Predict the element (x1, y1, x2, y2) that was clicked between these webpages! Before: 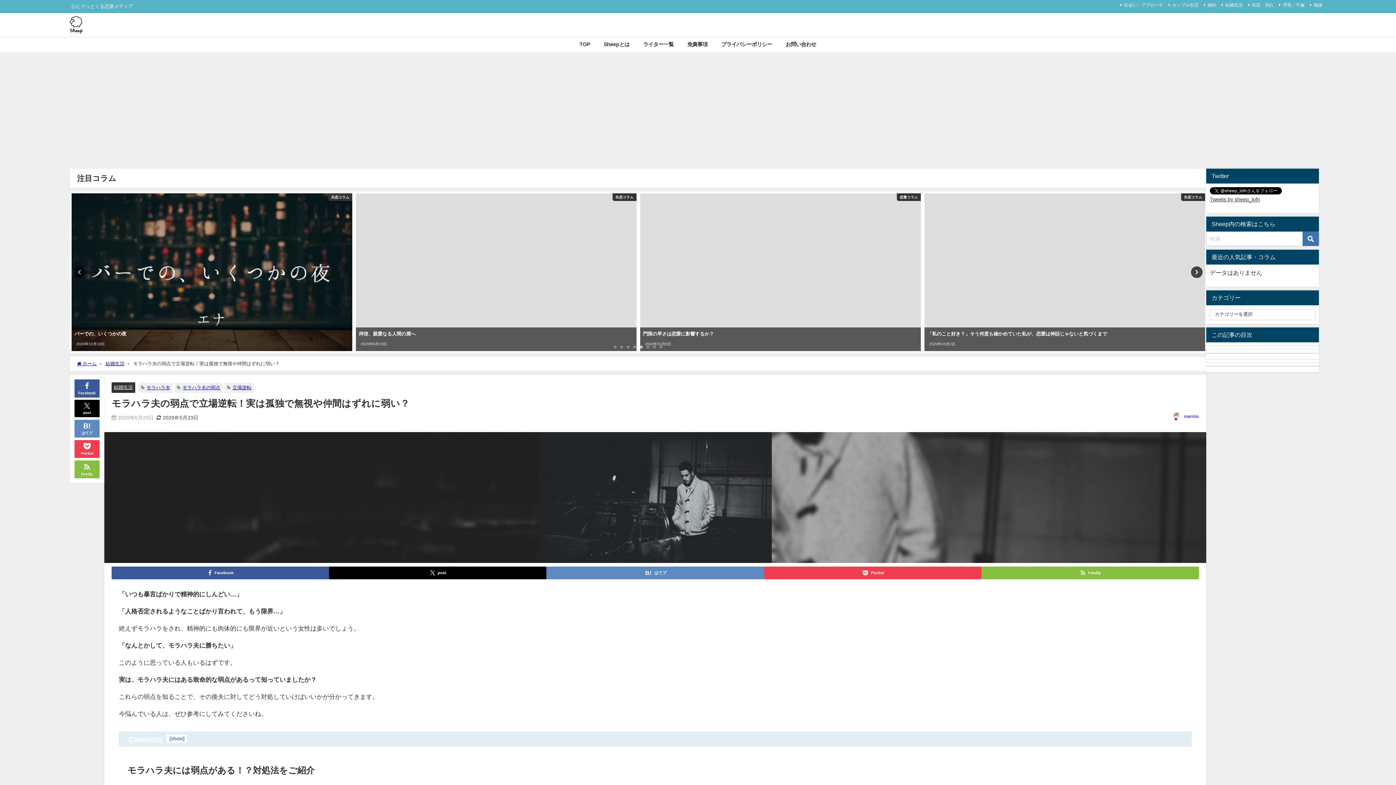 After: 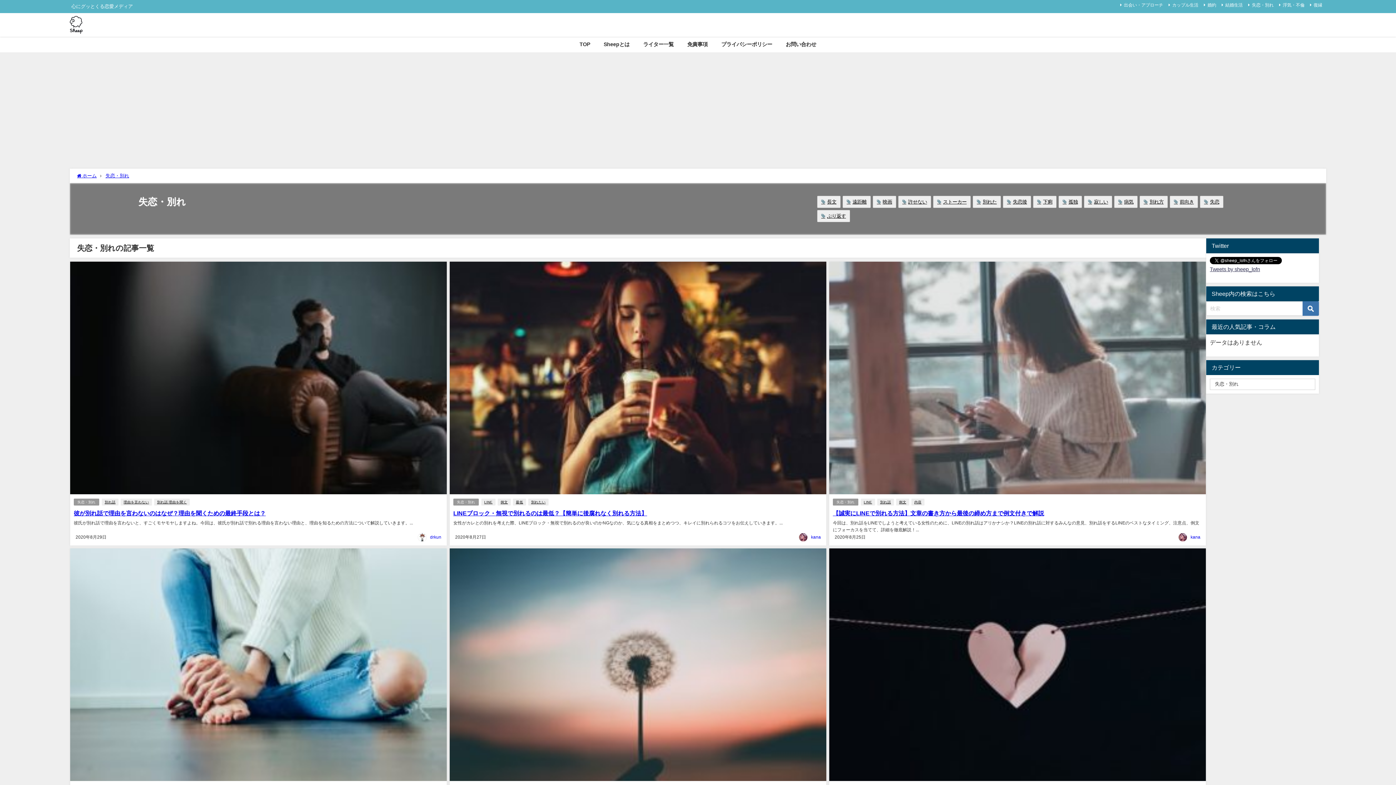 Action: label: 失恋・別れ bbox: (1247, 1, 1275, 8)